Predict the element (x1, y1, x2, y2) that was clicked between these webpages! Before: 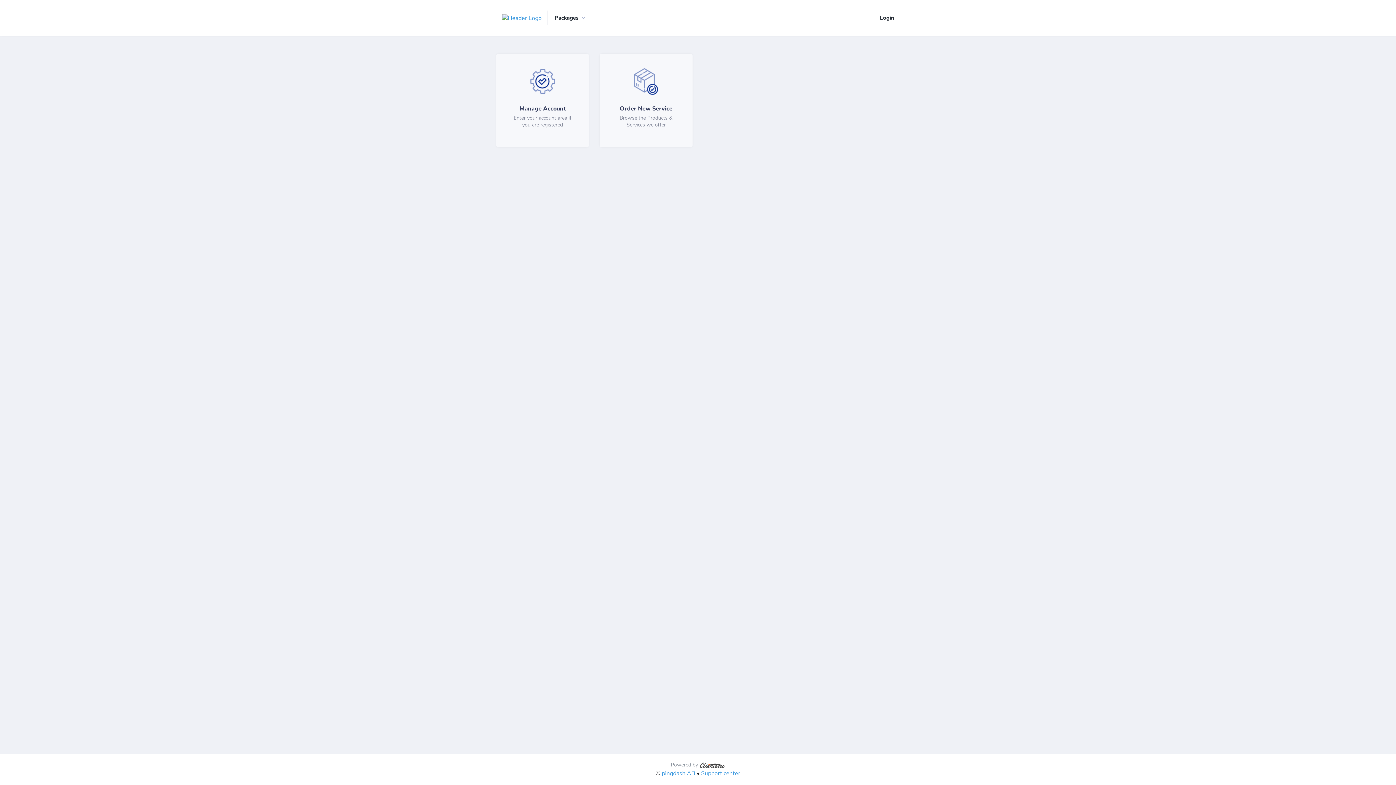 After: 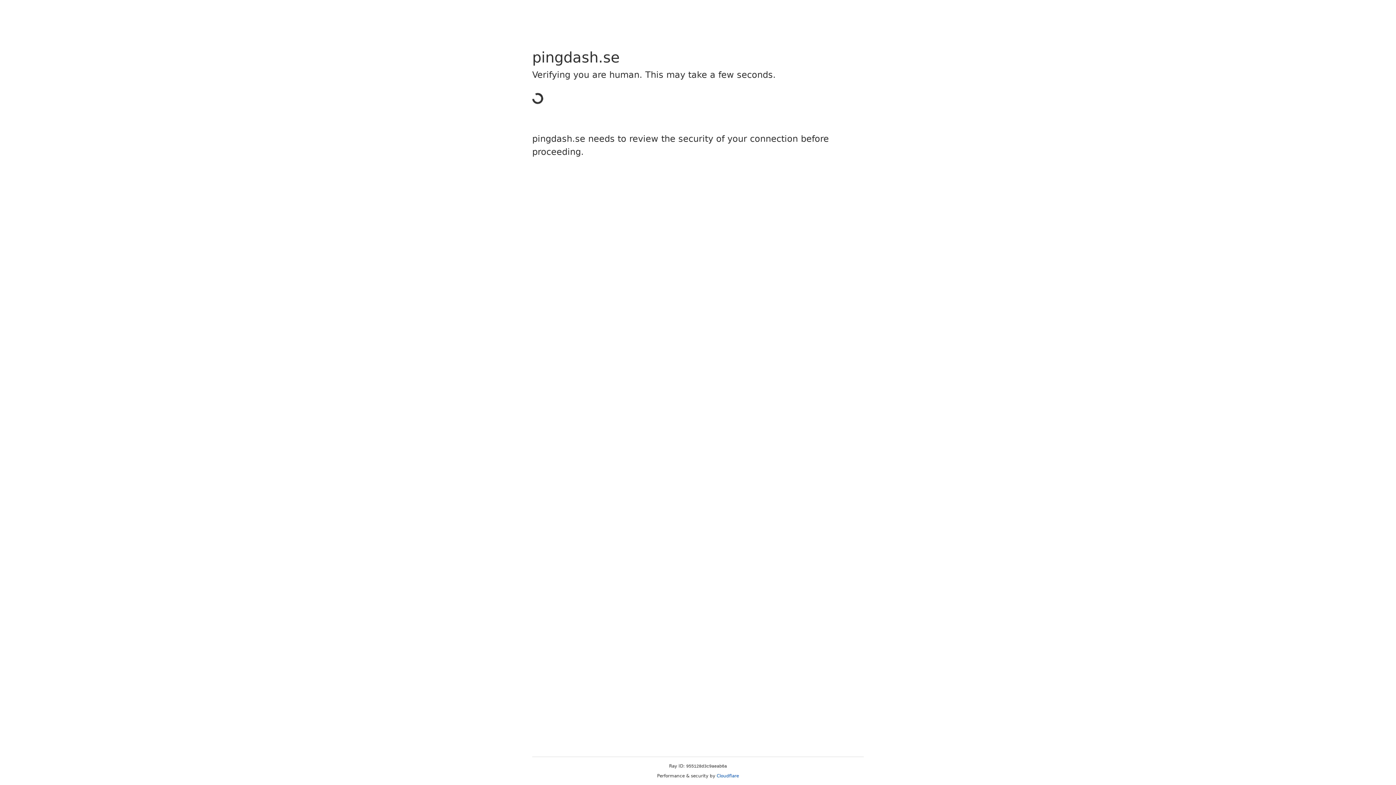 Action: label: pingdash AB bbox: (662, 769, 695, 777)